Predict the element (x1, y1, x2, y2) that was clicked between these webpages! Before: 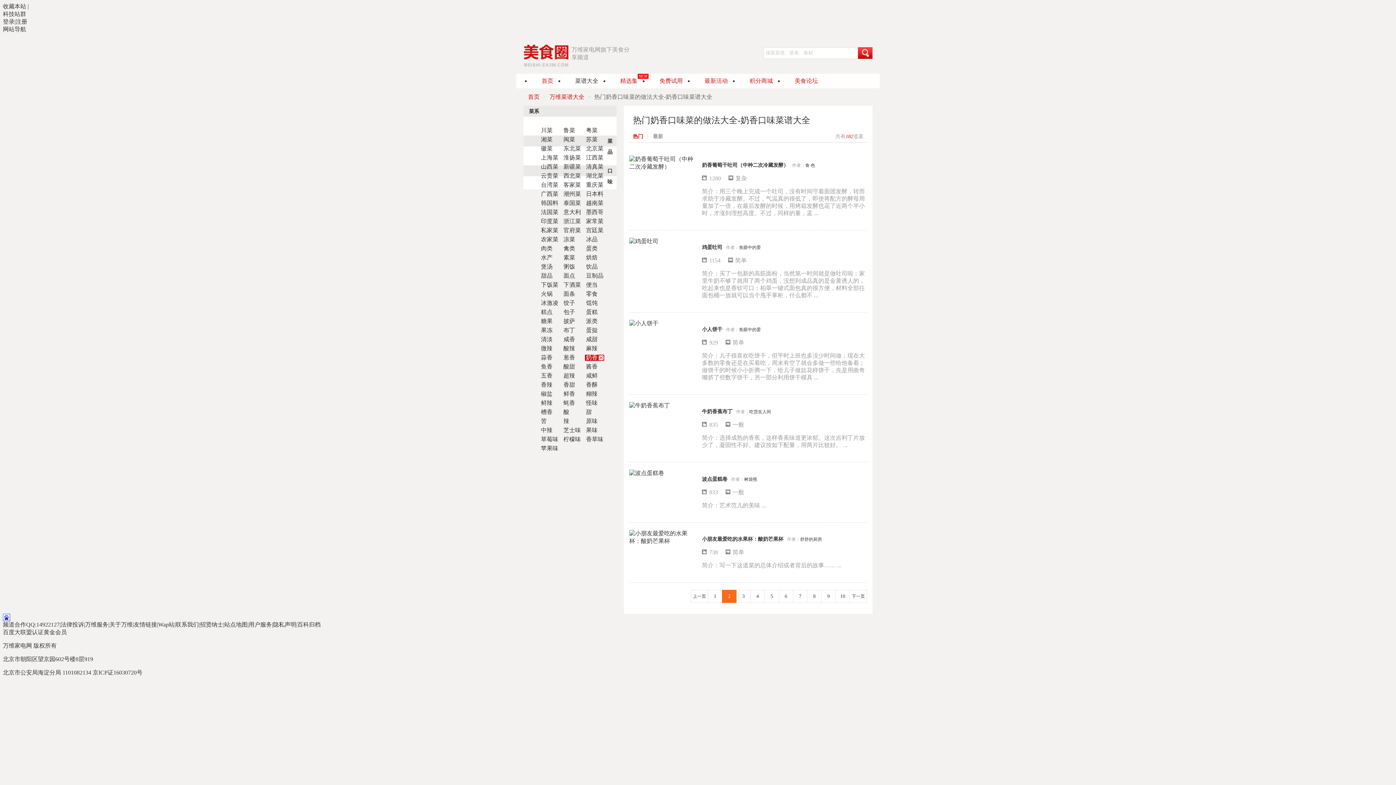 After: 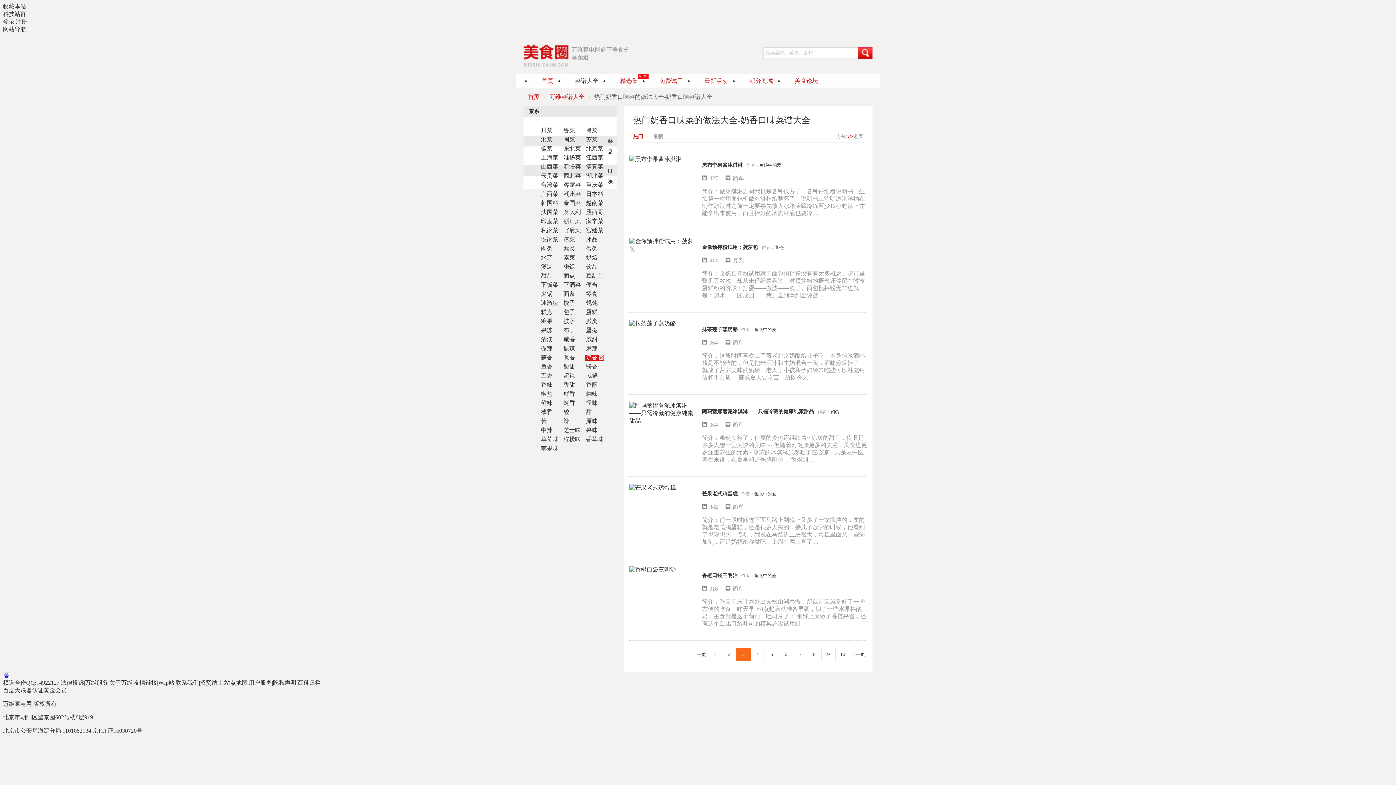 Action: label: 3 bbox: (736, 590, 750, 603)